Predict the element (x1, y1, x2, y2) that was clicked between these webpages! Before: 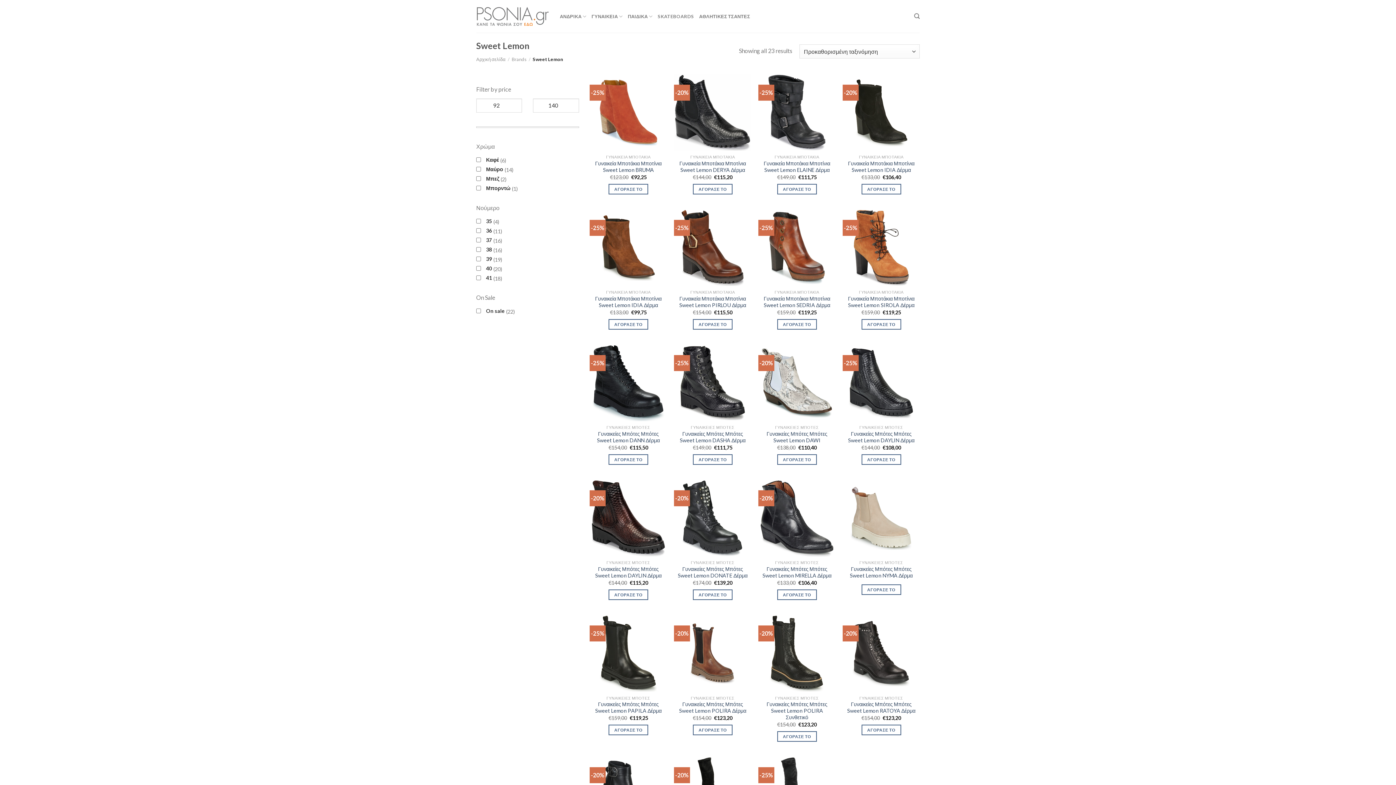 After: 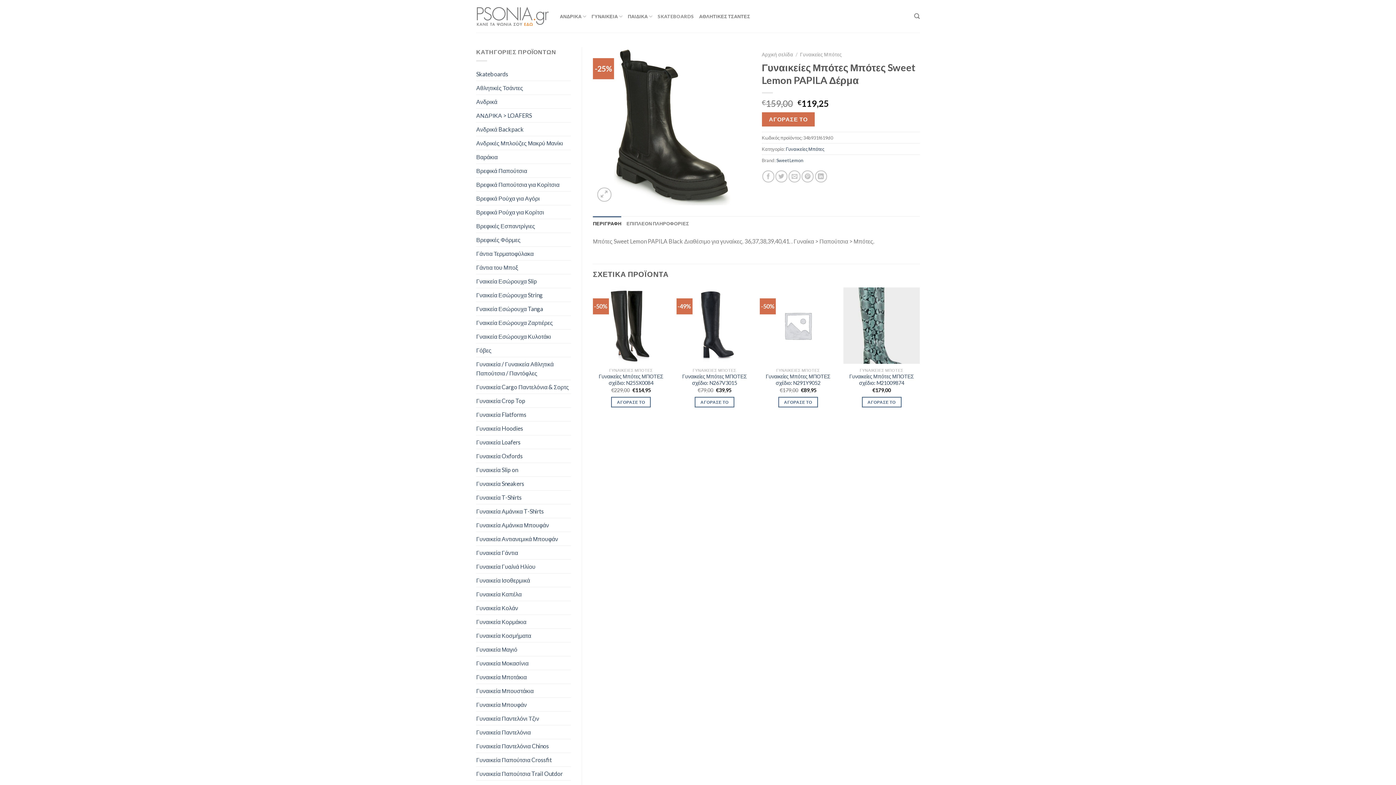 Action: bbox: (593, 701, 663, 714) label: Γυναικείες Μπότες Μπότες Sweet Lemon PAPILA Δέρμα